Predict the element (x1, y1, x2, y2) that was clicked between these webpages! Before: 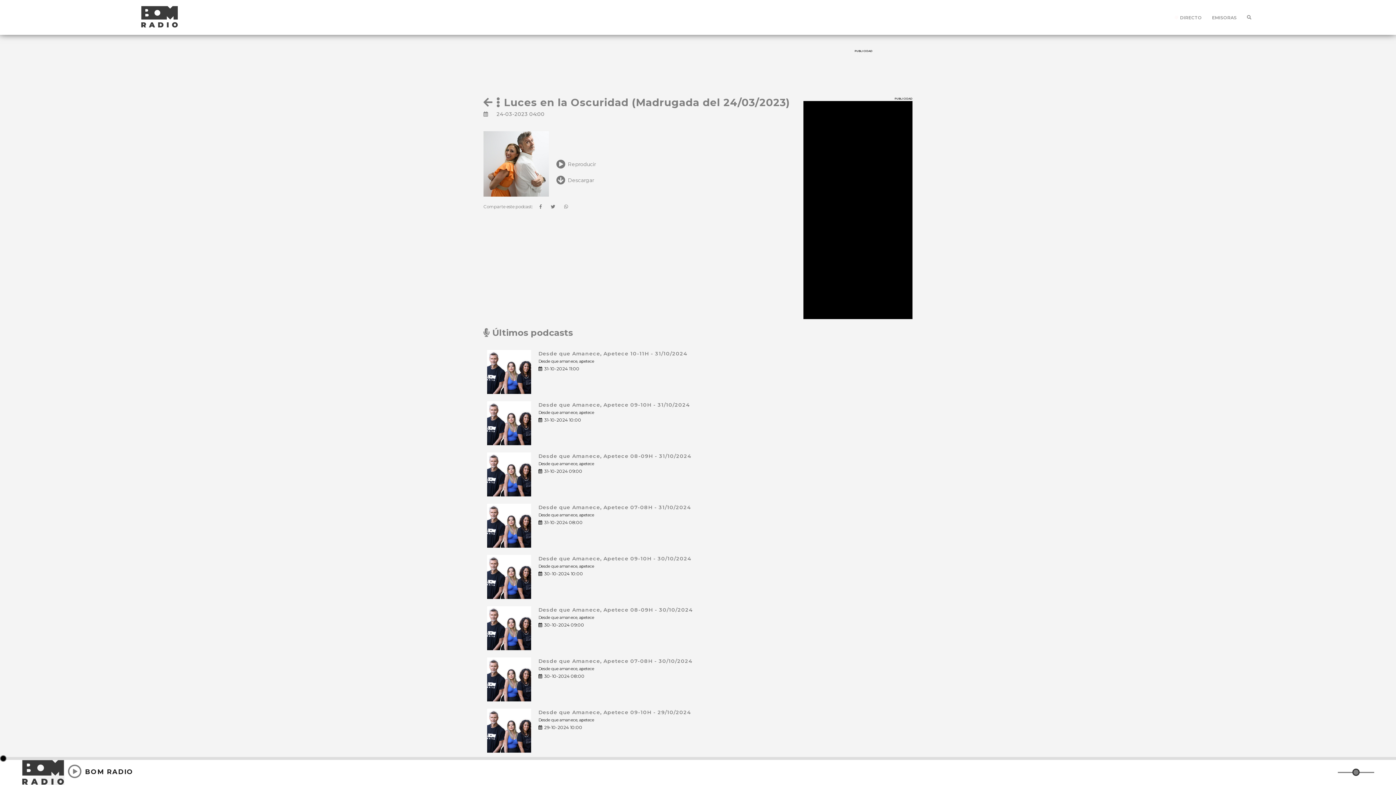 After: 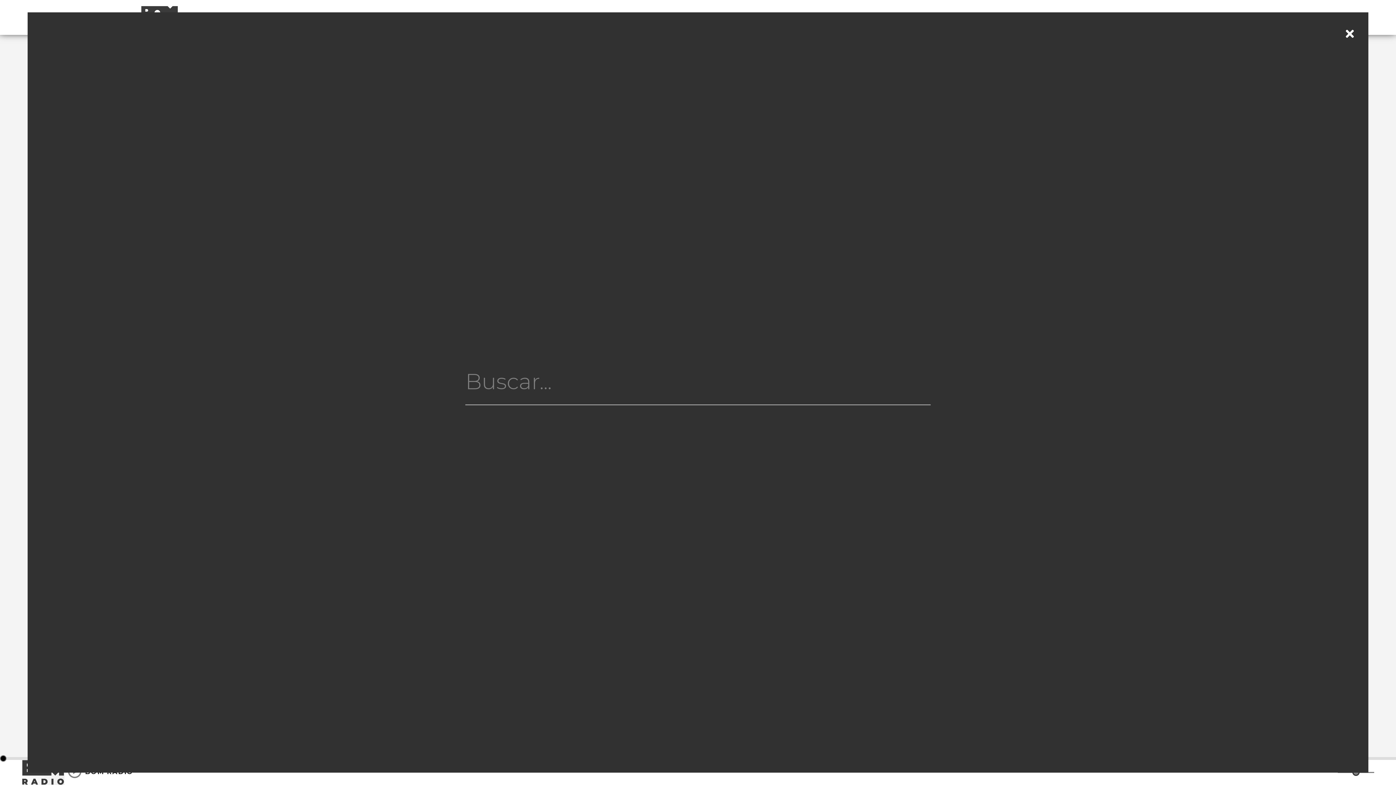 Action: bbox: (1242, 0, 1256, 34) label: Buscar